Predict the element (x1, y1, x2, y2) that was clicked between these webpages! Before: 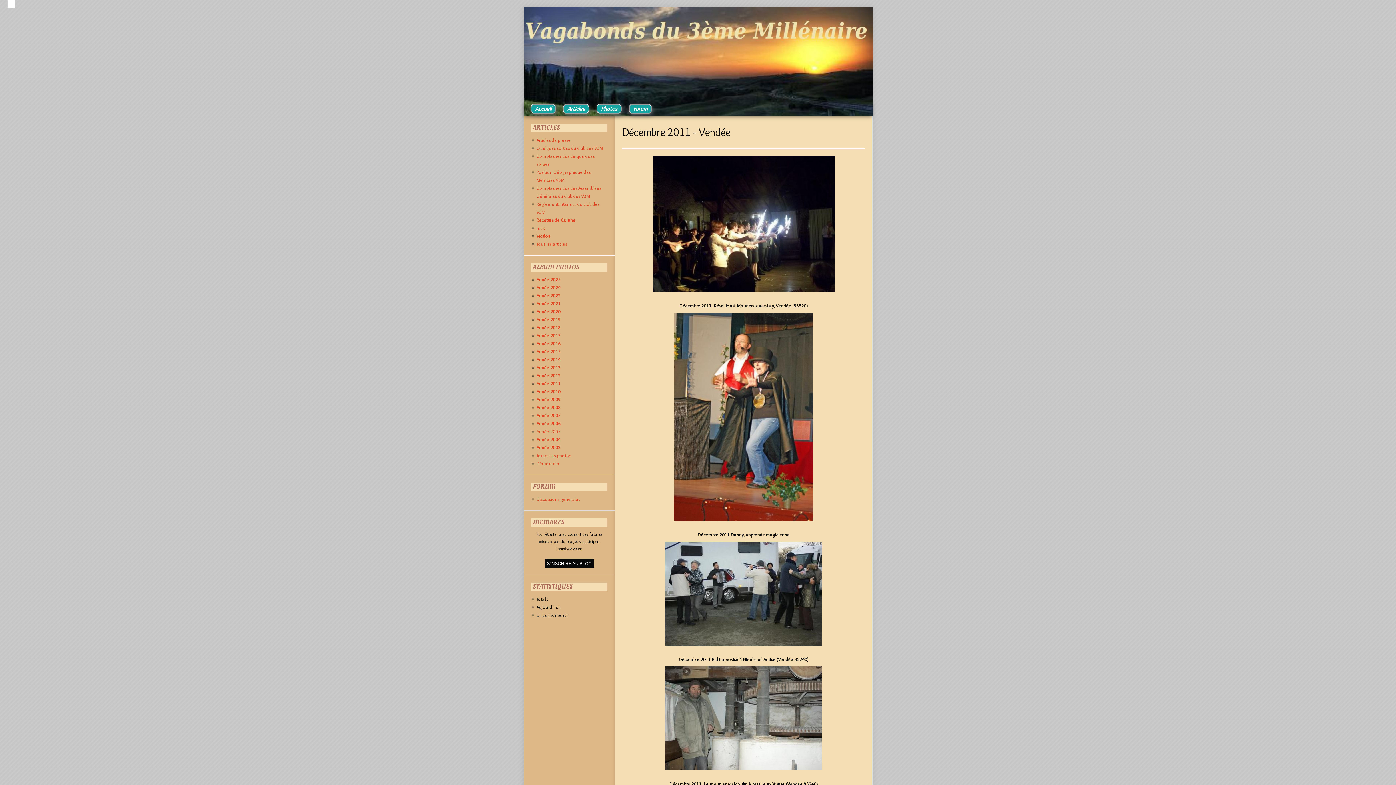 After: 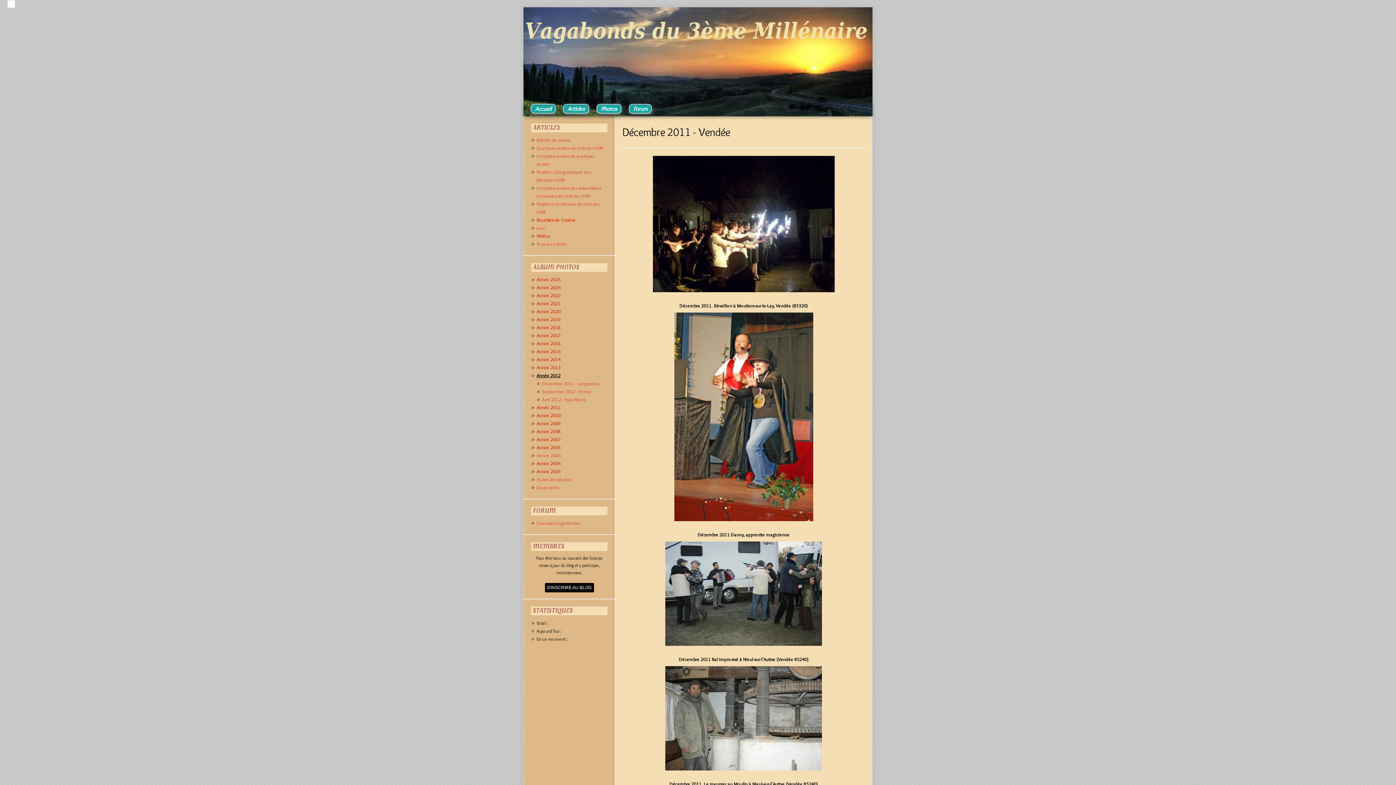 Action: label: Année 2012 bbox: (536, 372, 560, 378)